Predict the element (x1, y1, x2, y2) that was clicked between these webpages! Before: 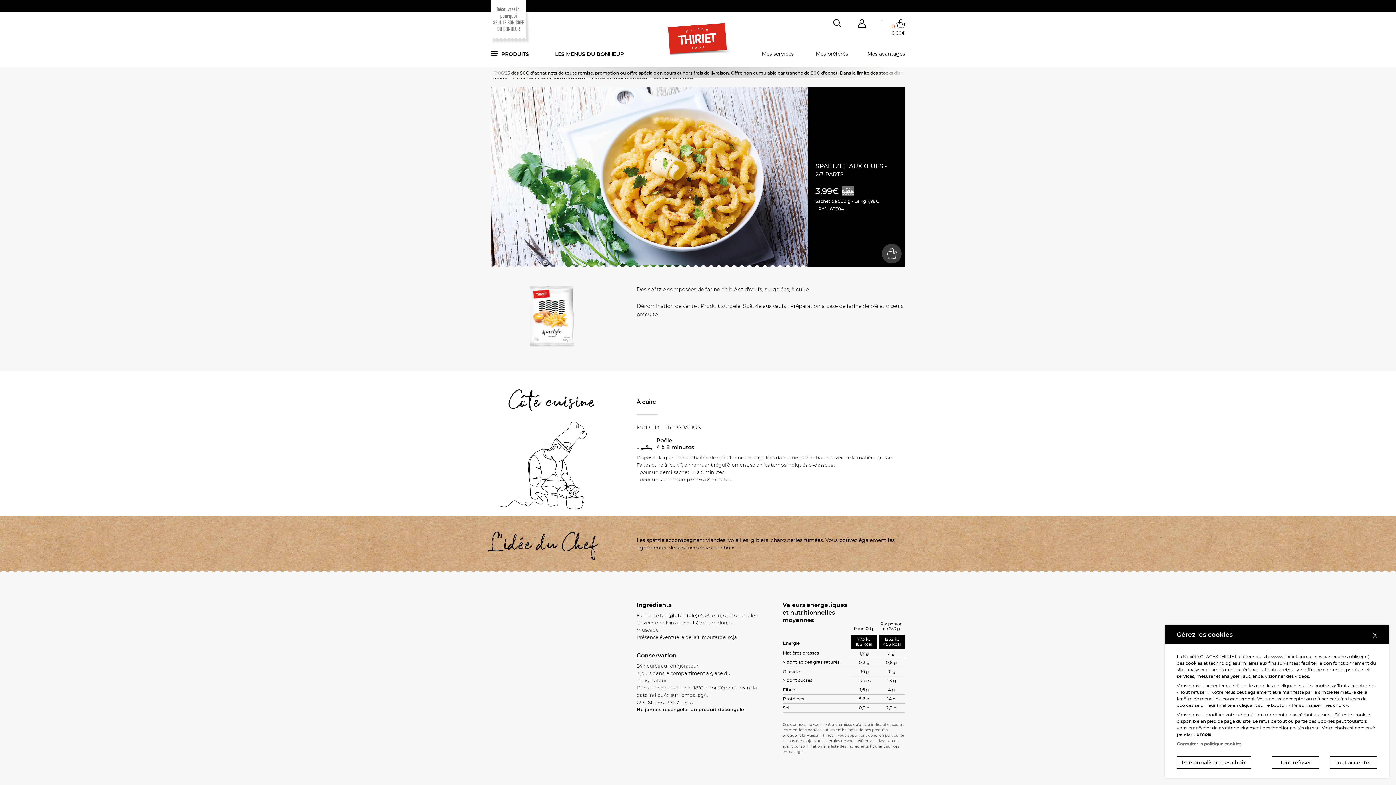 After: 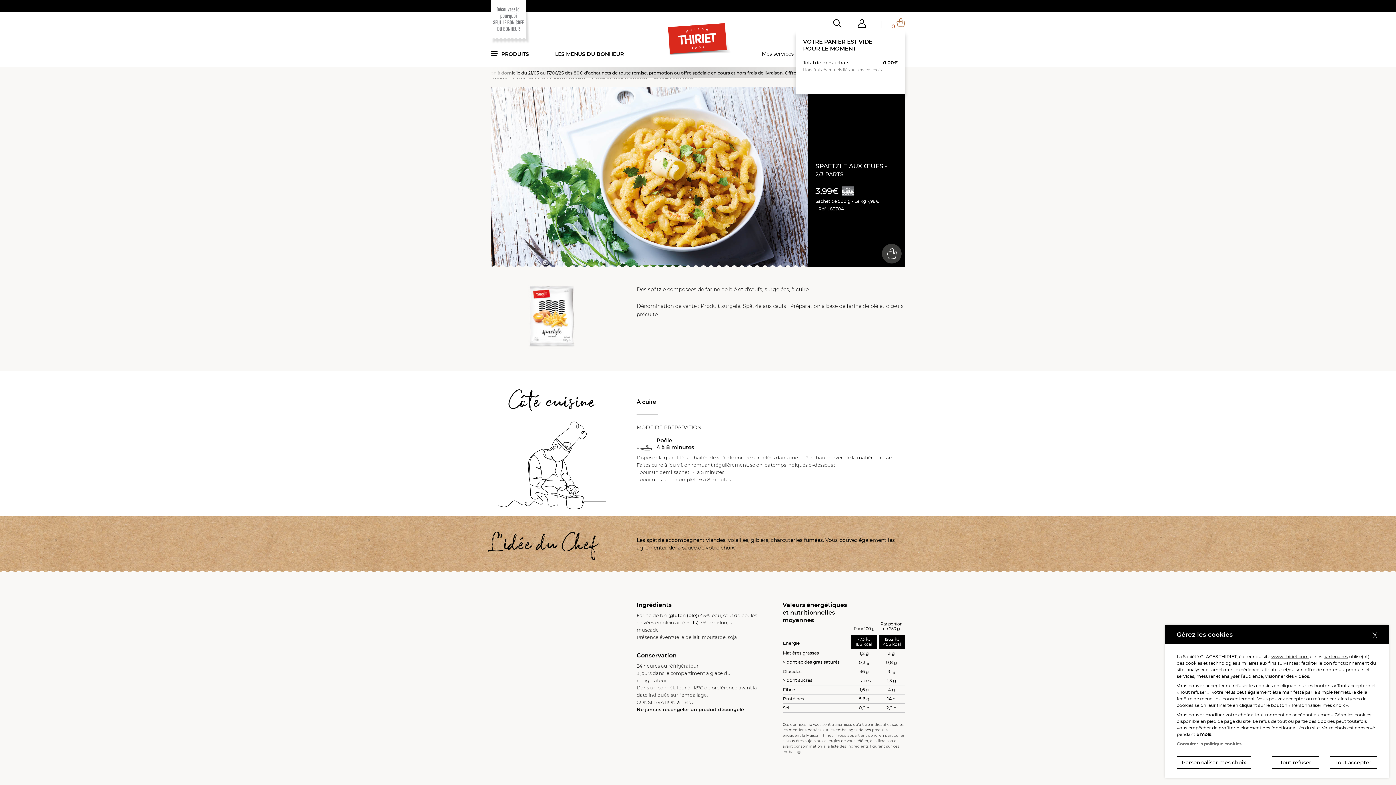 Action: bbox: (885, 19, 905, 36) label: 0
0,00€